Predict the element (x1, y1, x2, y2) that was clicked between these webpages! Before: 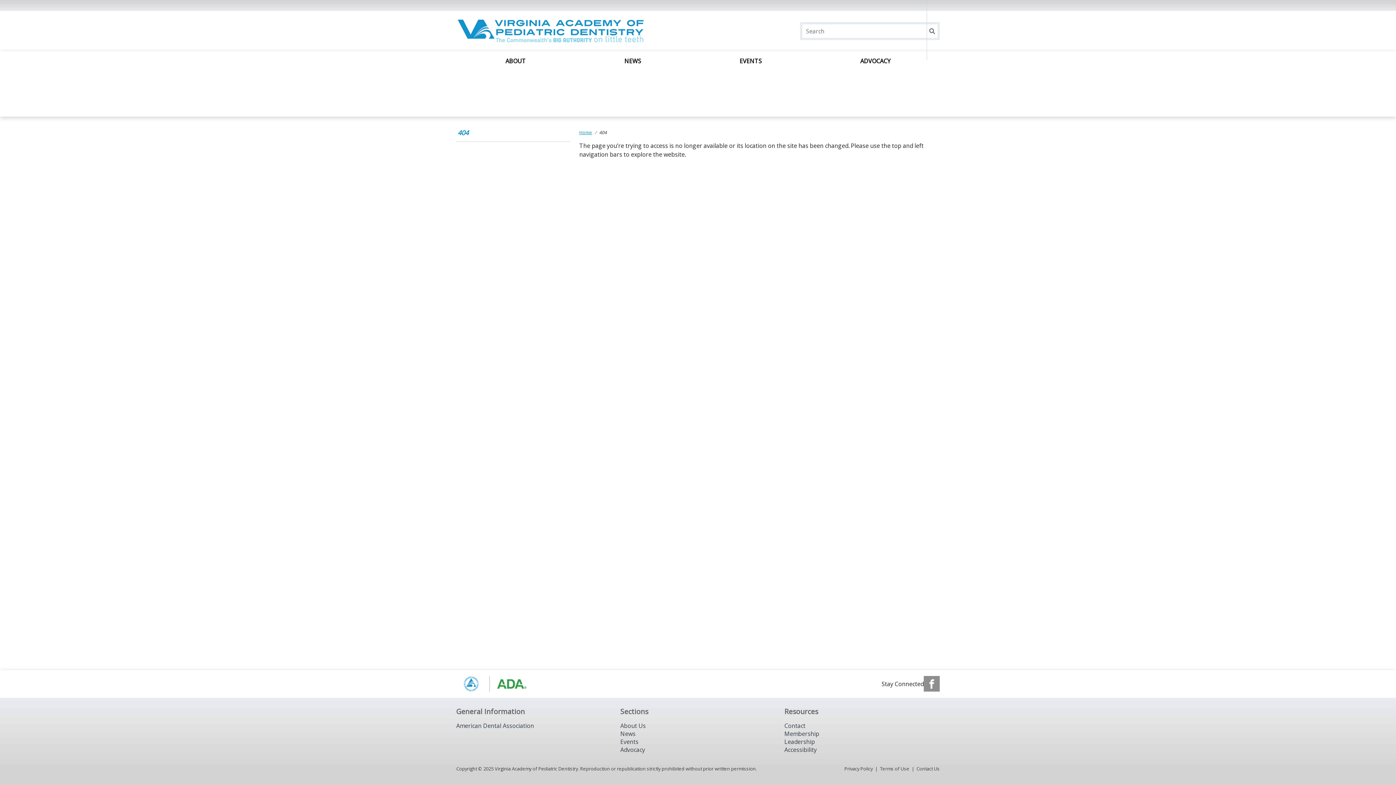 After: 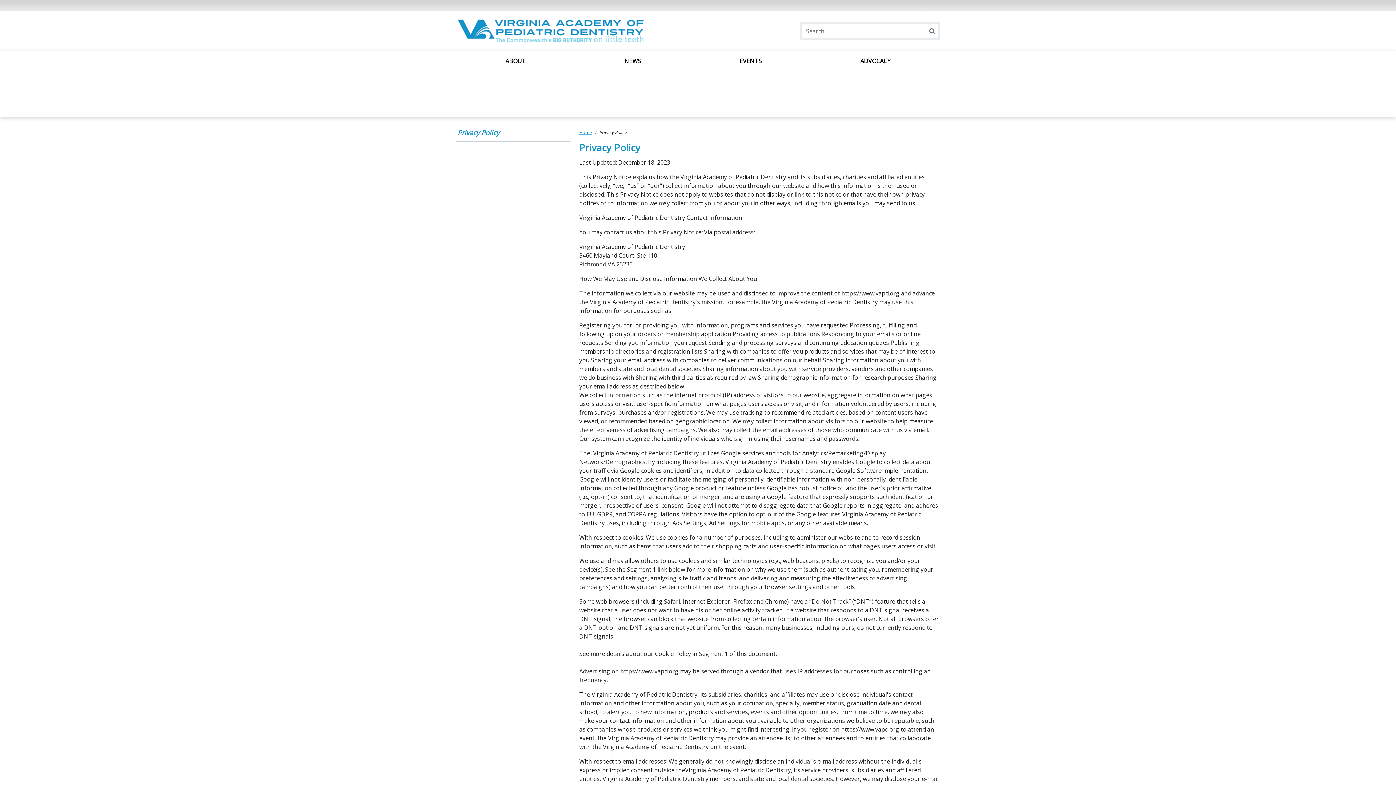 Action: bbox: (844, 765, 873, 772) label: Privacy Policy